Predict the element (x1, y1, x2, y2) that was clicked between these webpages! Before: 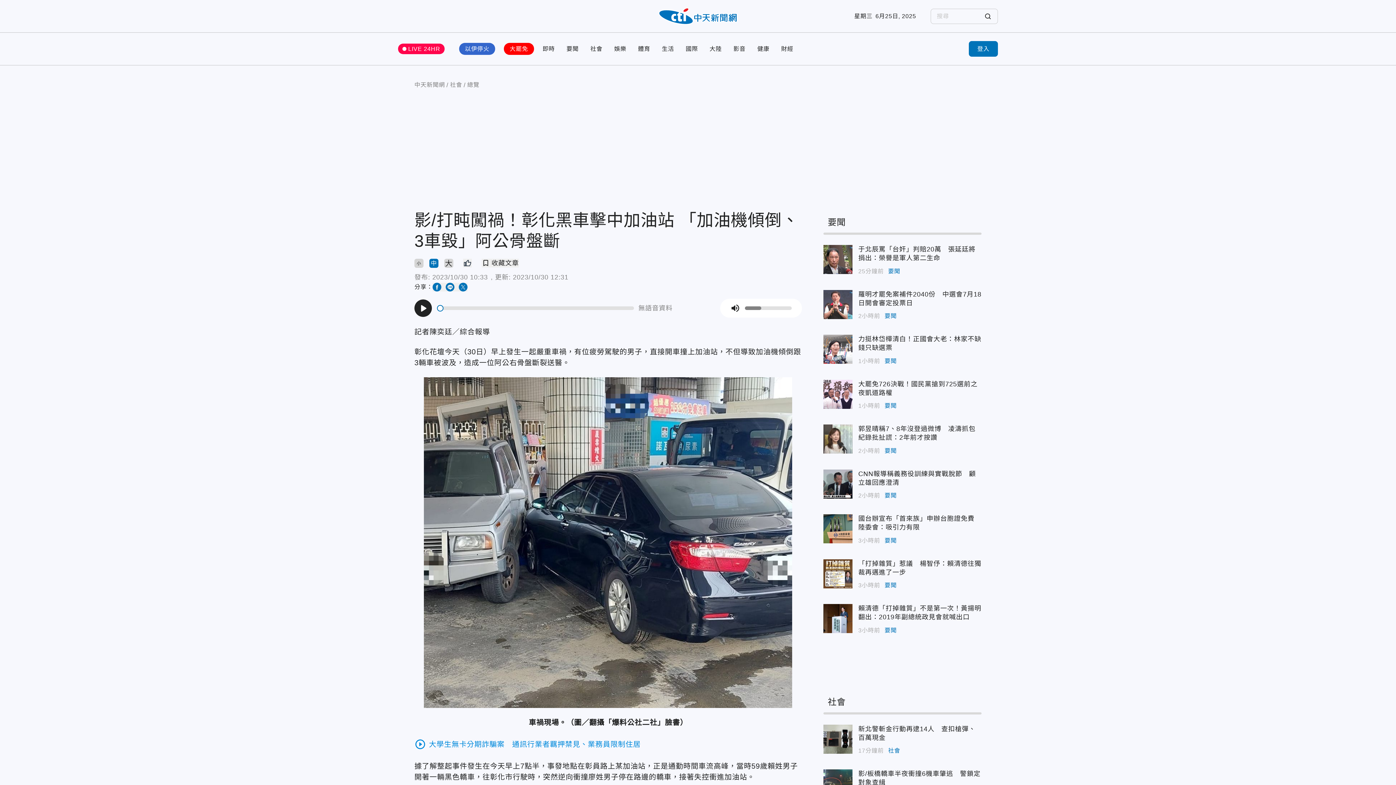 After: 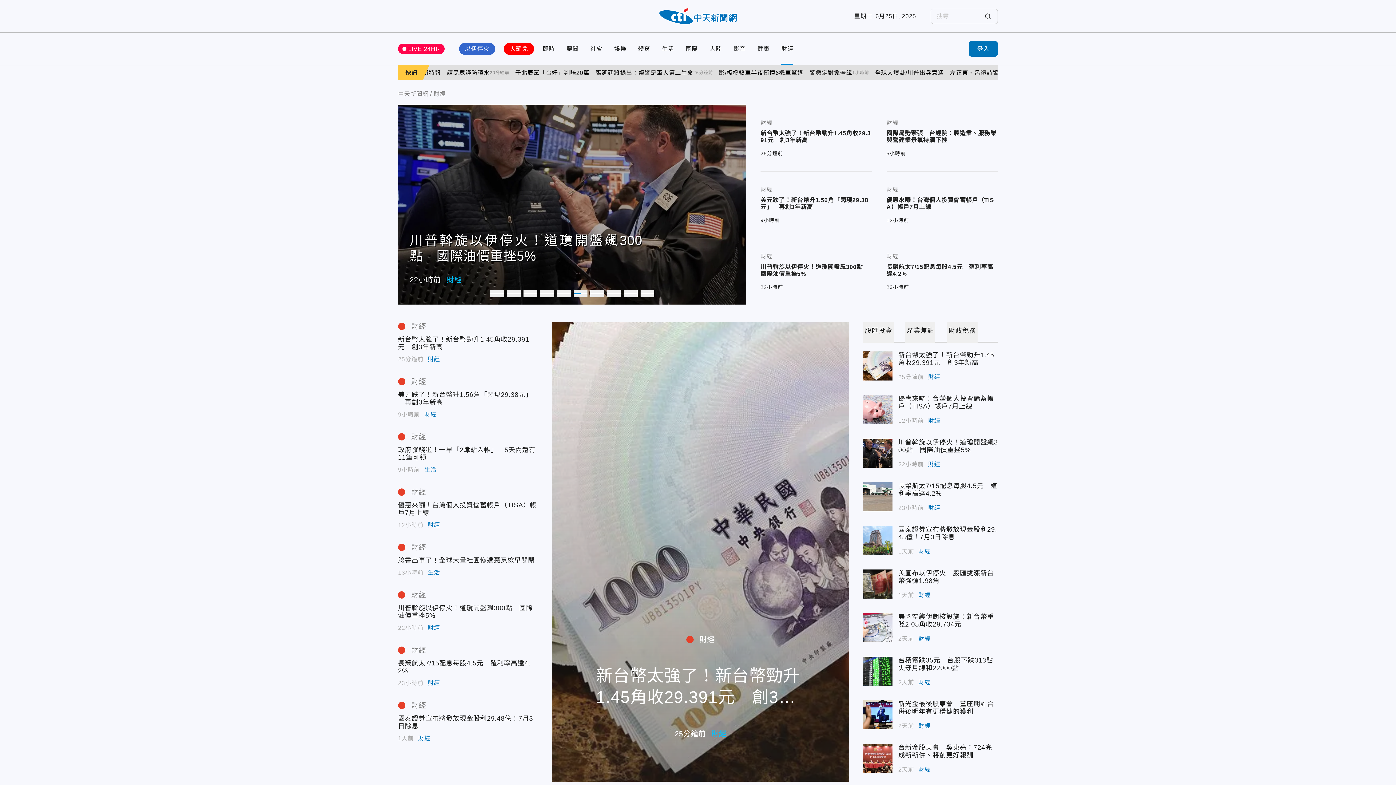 Action: bbox: (781, 45, 793, 52) label: 財經